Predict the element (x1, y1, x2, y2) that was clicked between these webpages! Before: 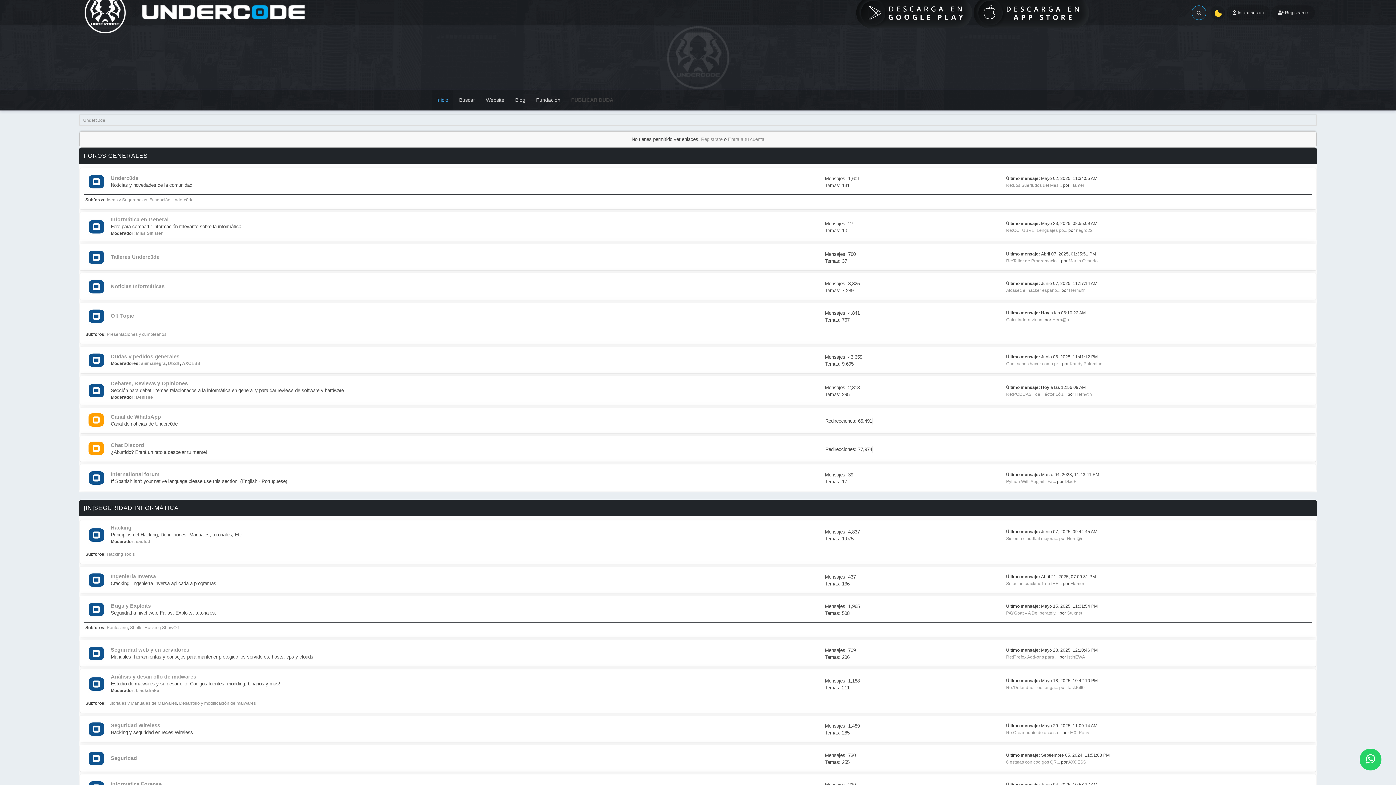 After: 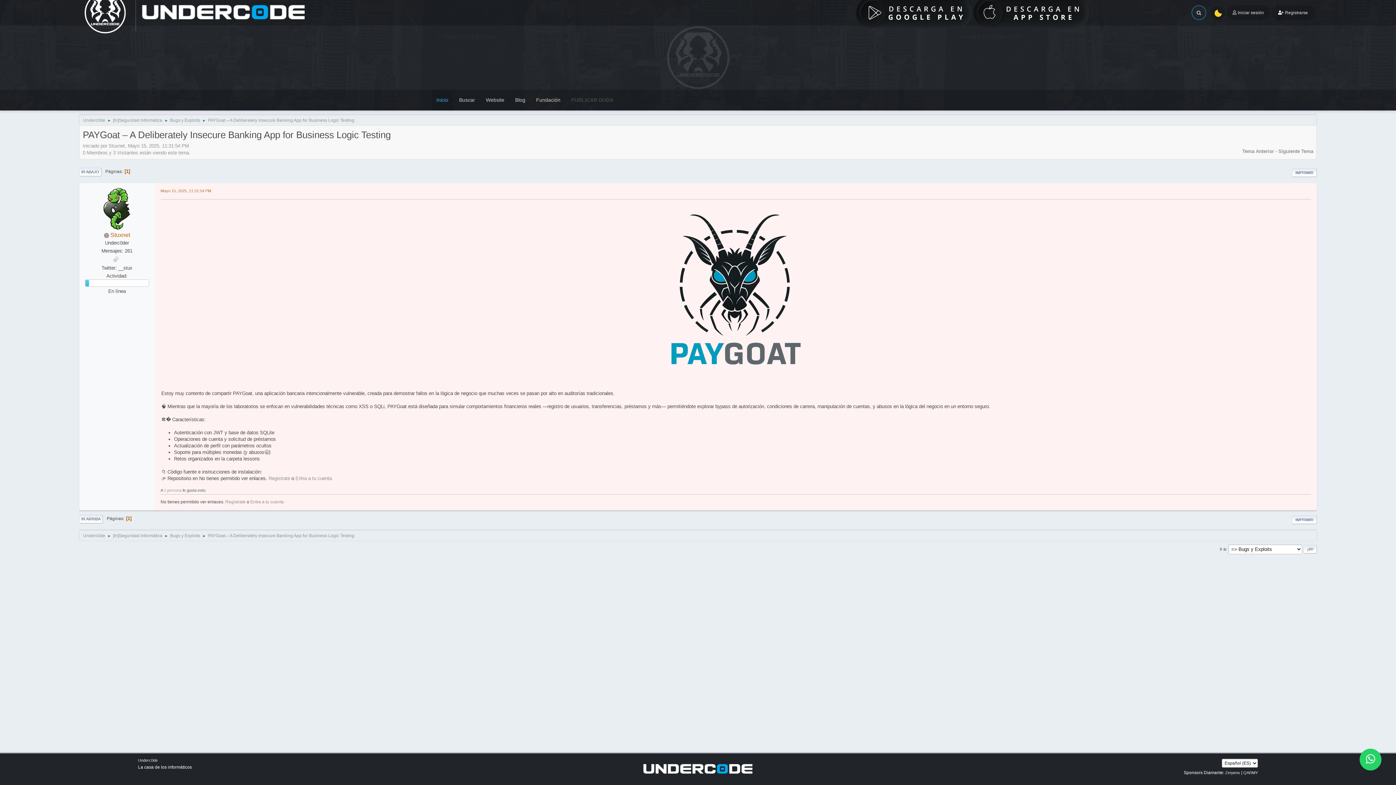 Action: label: PAYGoat – A Deliberately... bbox: (1006, 611, 1058, 616)